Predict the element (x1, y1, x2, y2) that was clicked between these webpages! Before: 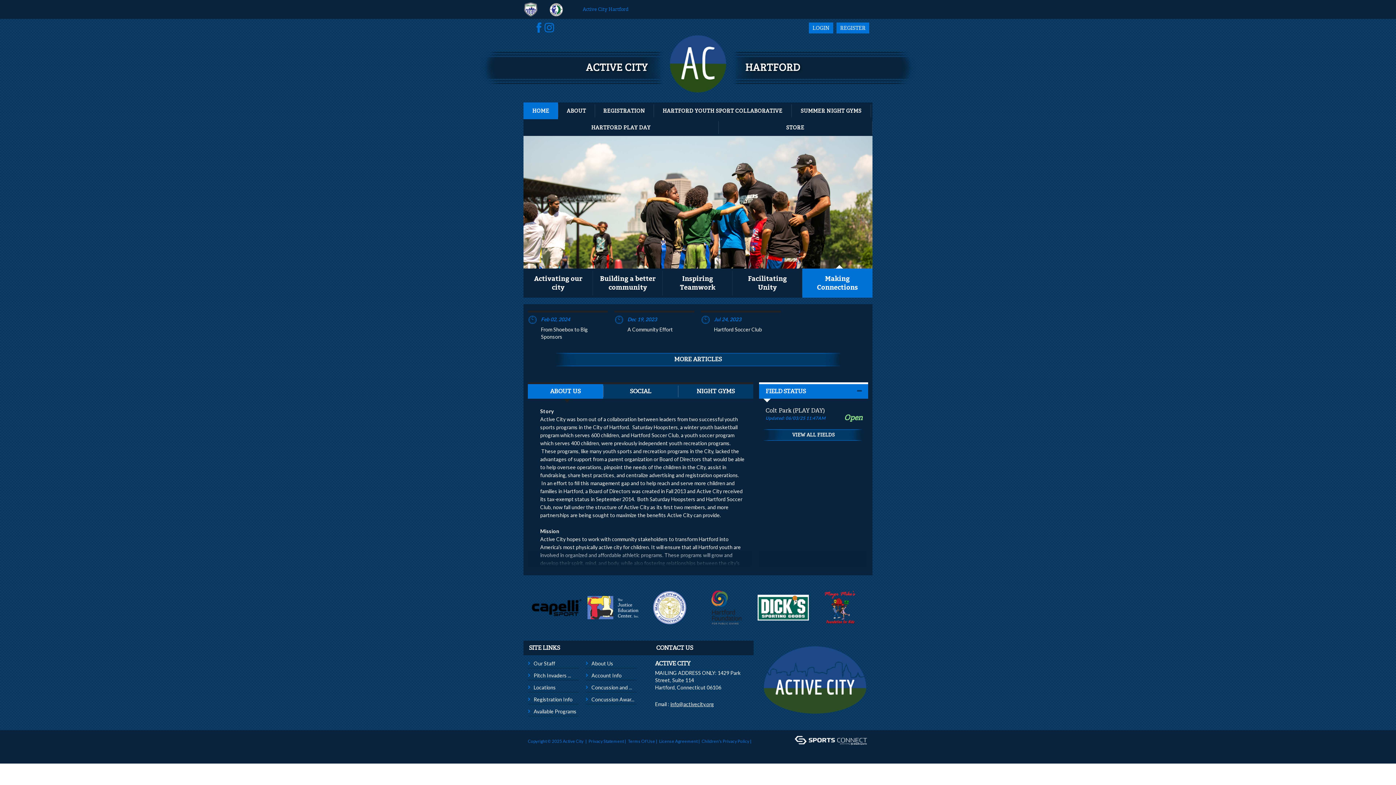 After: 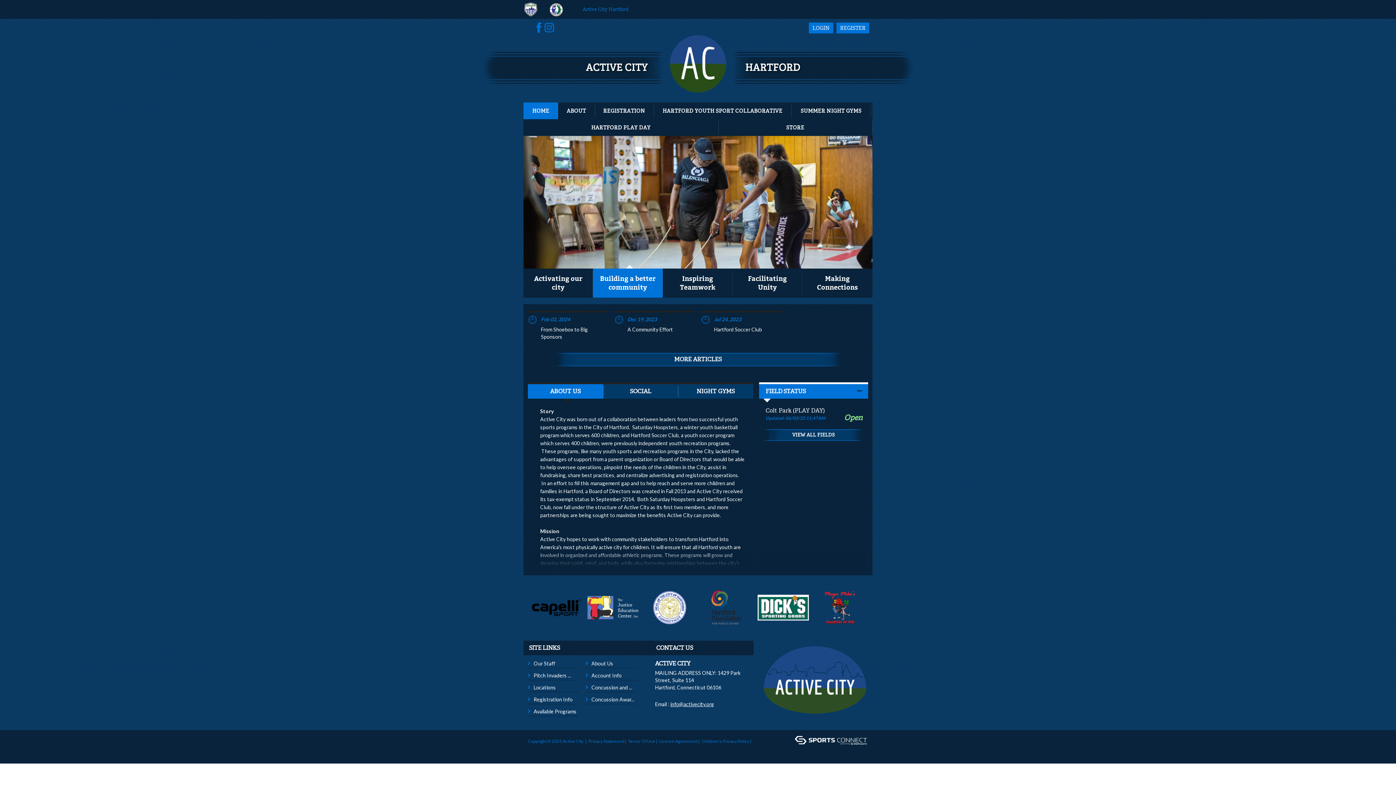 Action: bbox: (794, 736, 867, 745)